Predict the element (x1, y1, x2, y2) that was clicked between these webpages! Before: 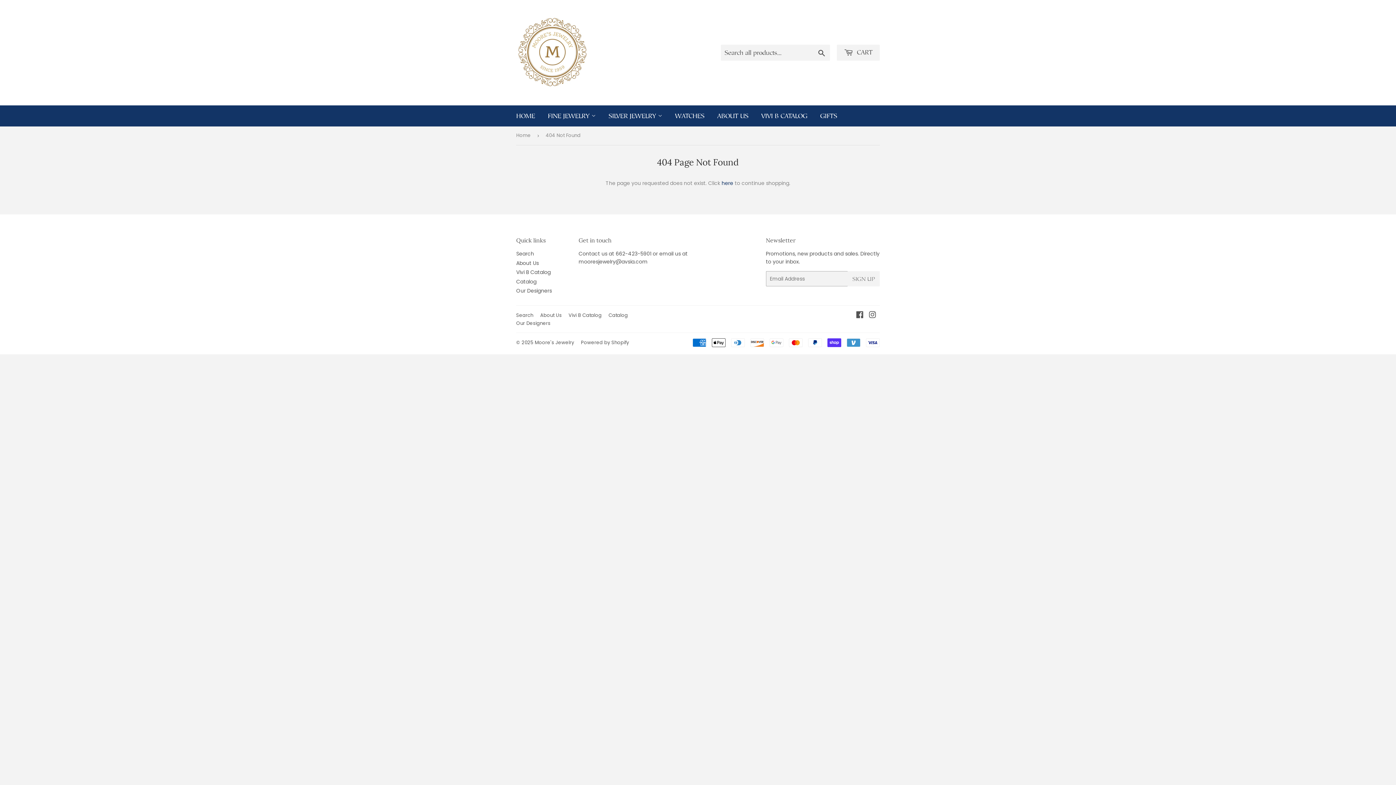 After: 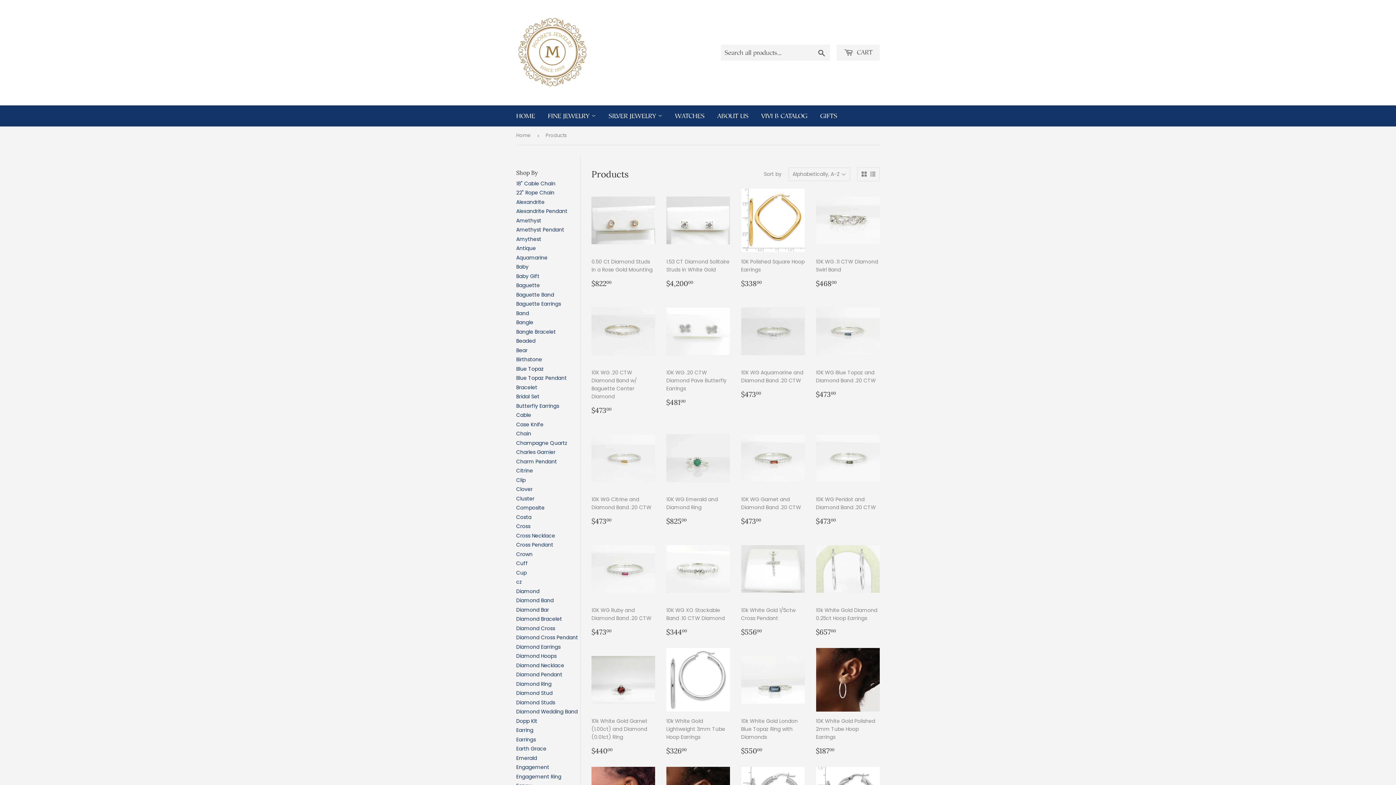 Action: label: Catalog bbox: (608, 312, 628, 318)